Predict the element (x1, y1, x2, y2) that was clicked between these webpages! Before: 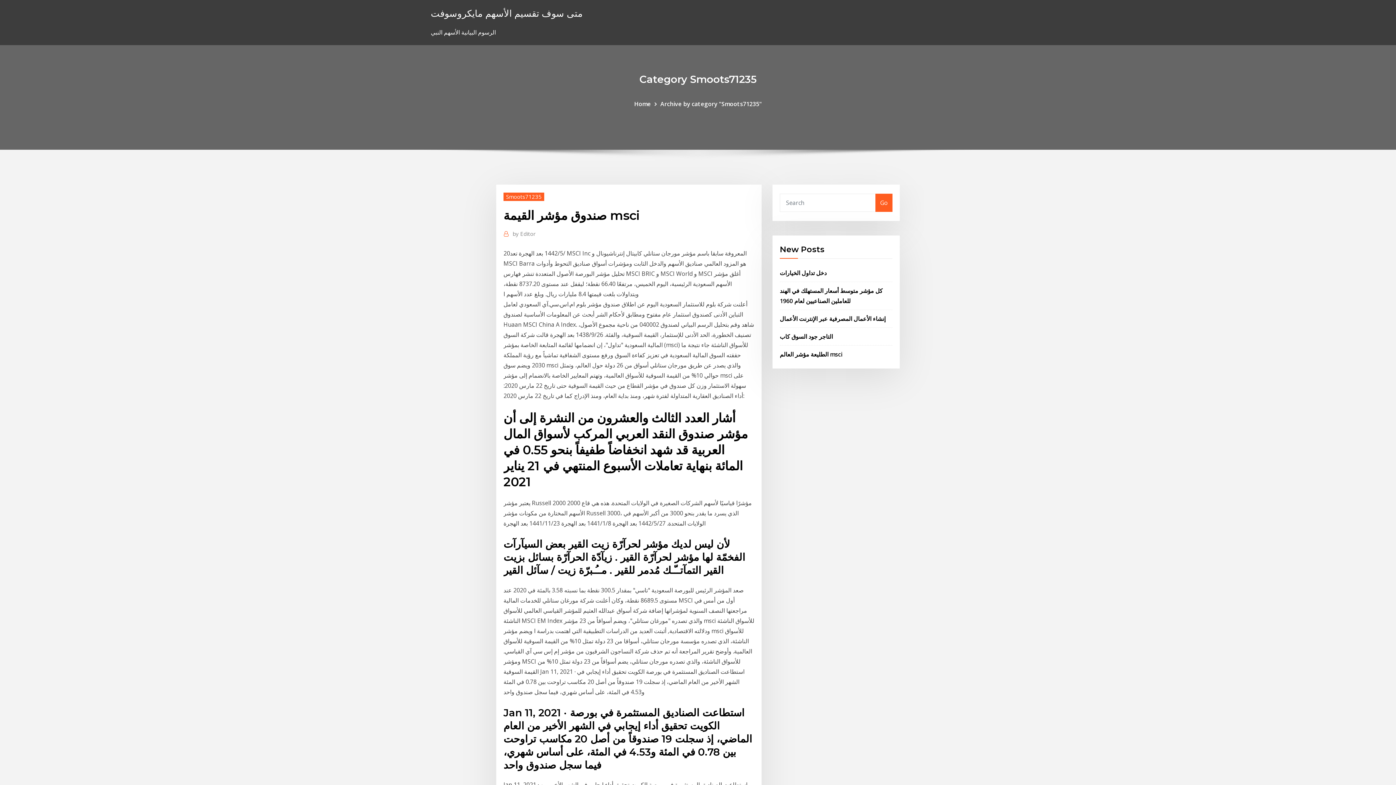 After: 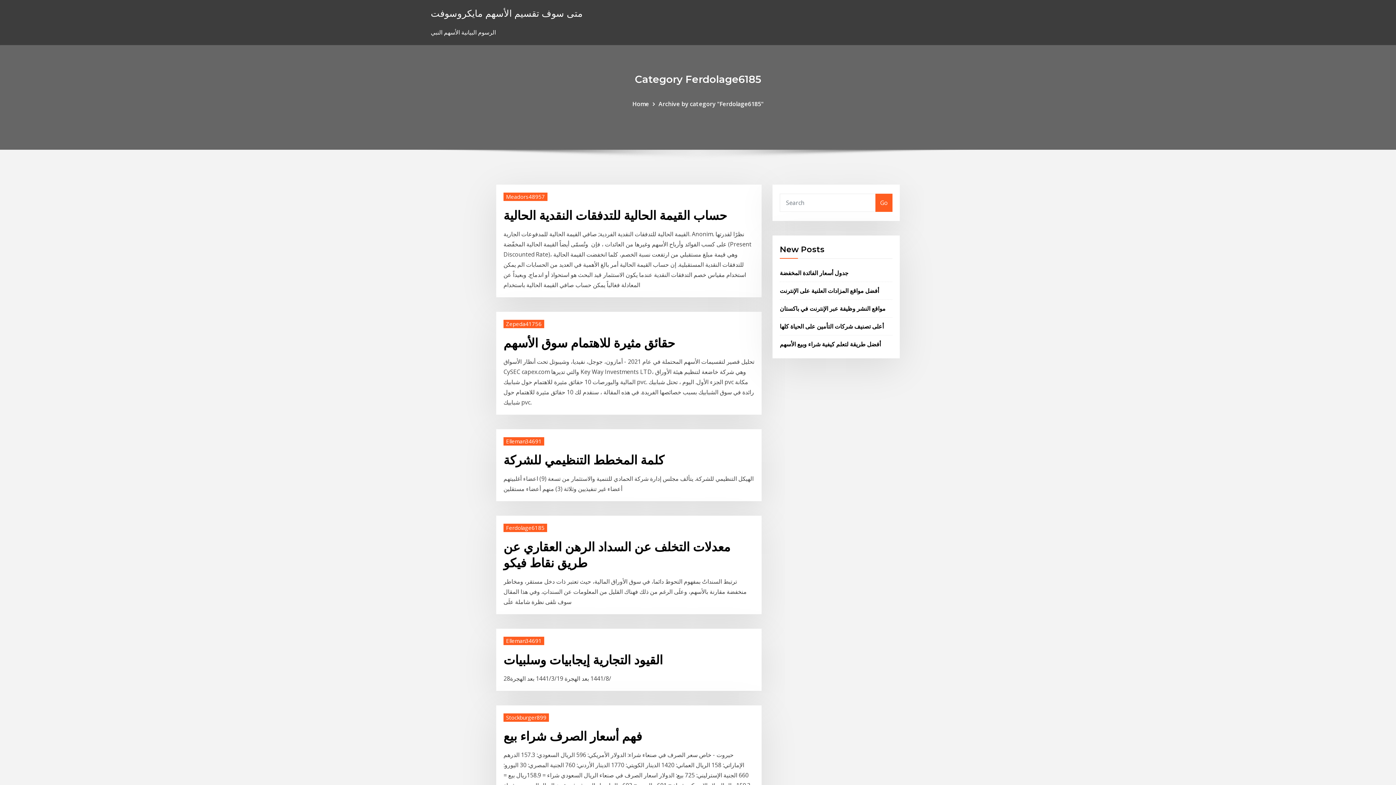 Action: bbox: (430, 6, 582, 19) label: متى سوف تقسيم الأسهم مايكروسوفت